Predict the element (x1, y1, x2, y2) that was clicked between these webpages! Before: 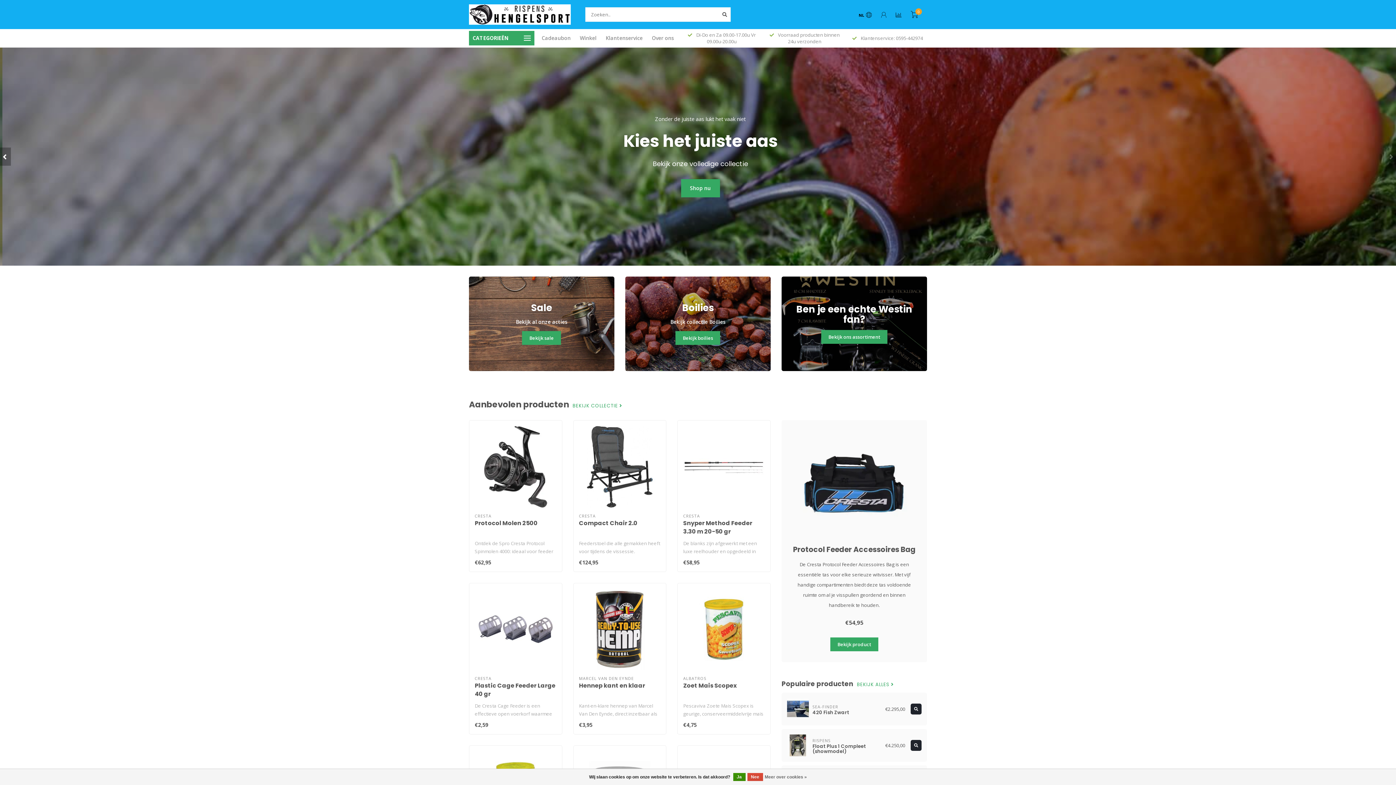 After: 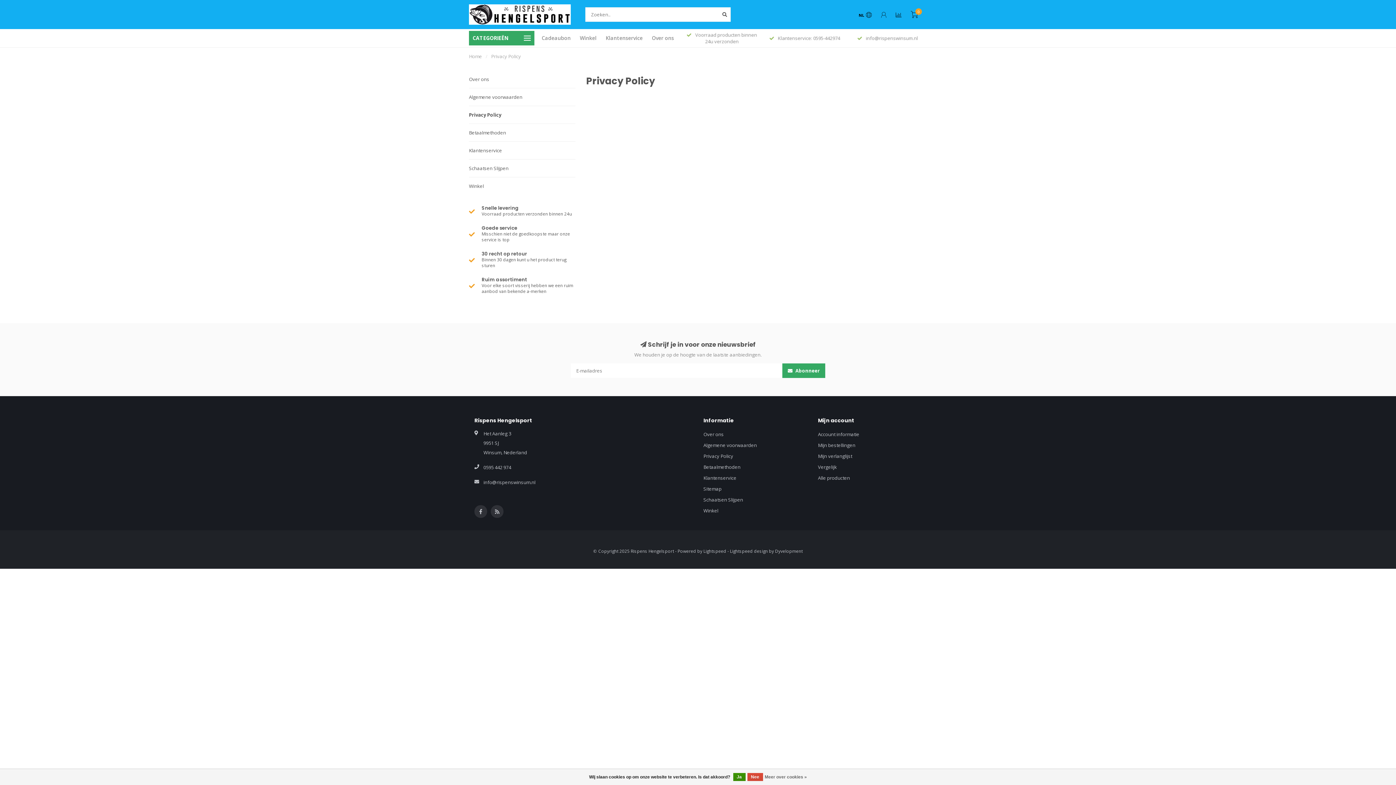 Action: bbox: (764, 773, 807, 781) label: Meer over cookies »